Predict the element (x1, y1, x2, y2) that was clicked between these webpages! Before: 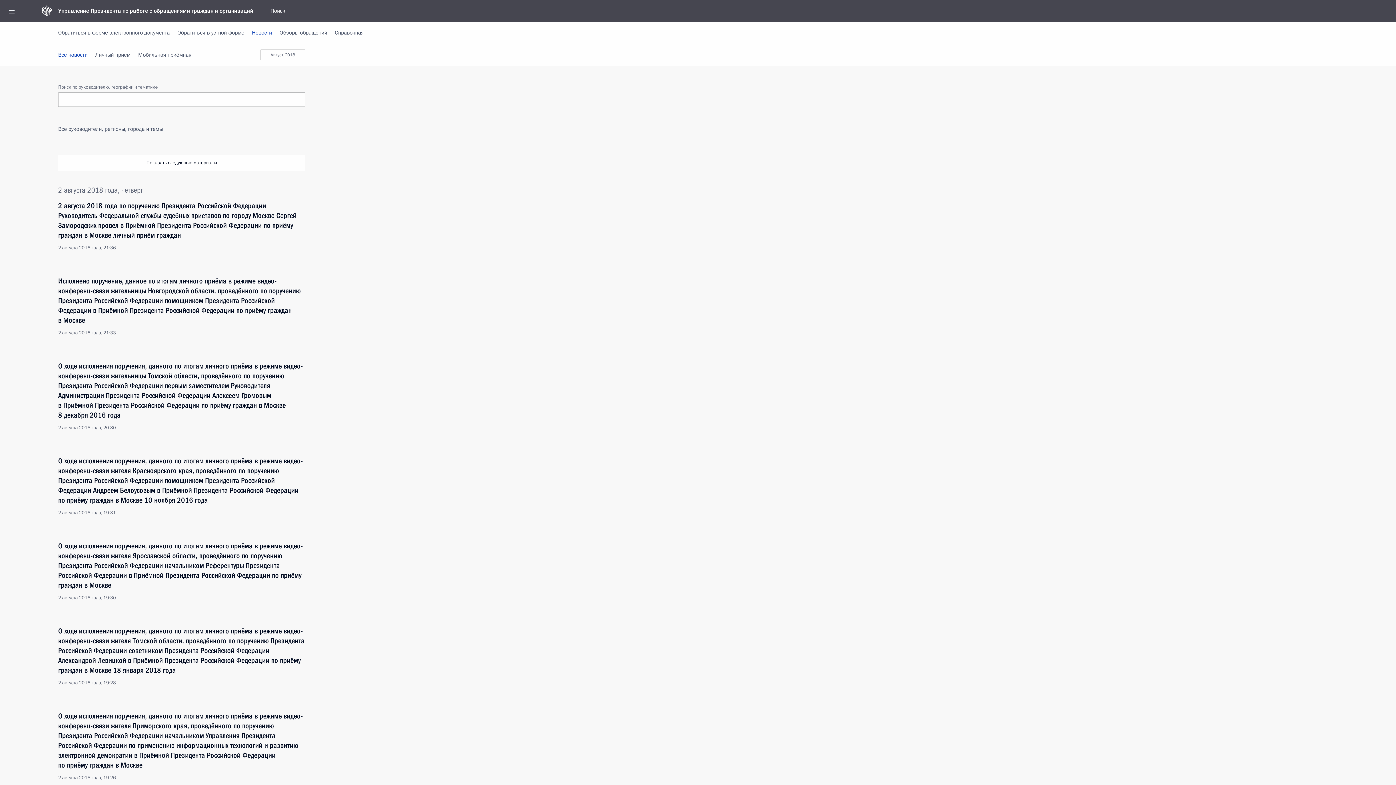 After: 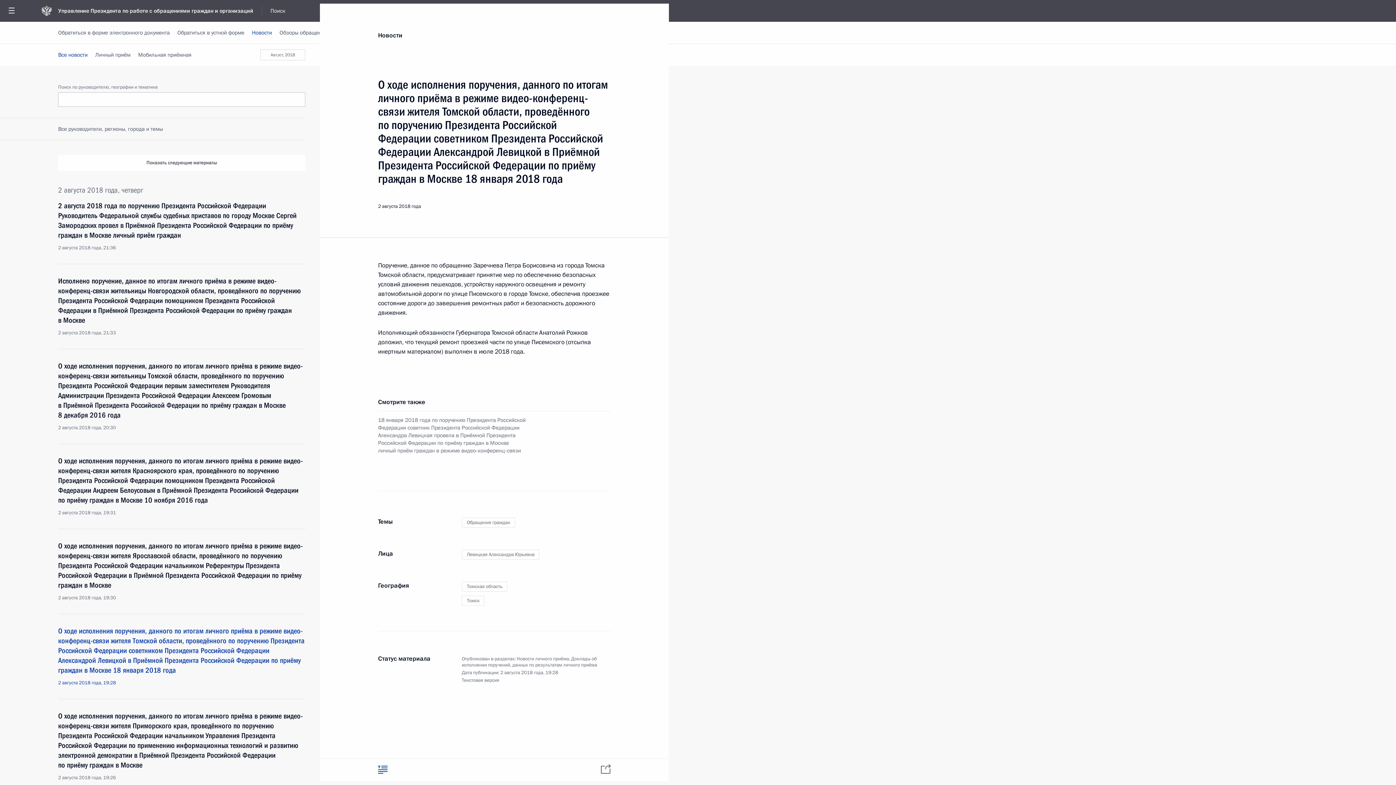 Action: bbox: (58, 626, 305, 686) label: О ходе исполнения поручения, данного по итогам личного приёма в режиме видео-конференц-связи жителя Томской области, проведённого по поручению Президента Российской Федерации советником Президента Российской Федерации Александрой Левицкой в Приёмной Президента Российской Федерации по приёму граждан в Москве 18 января 2018 года
2 августа 2018 года, 19:28